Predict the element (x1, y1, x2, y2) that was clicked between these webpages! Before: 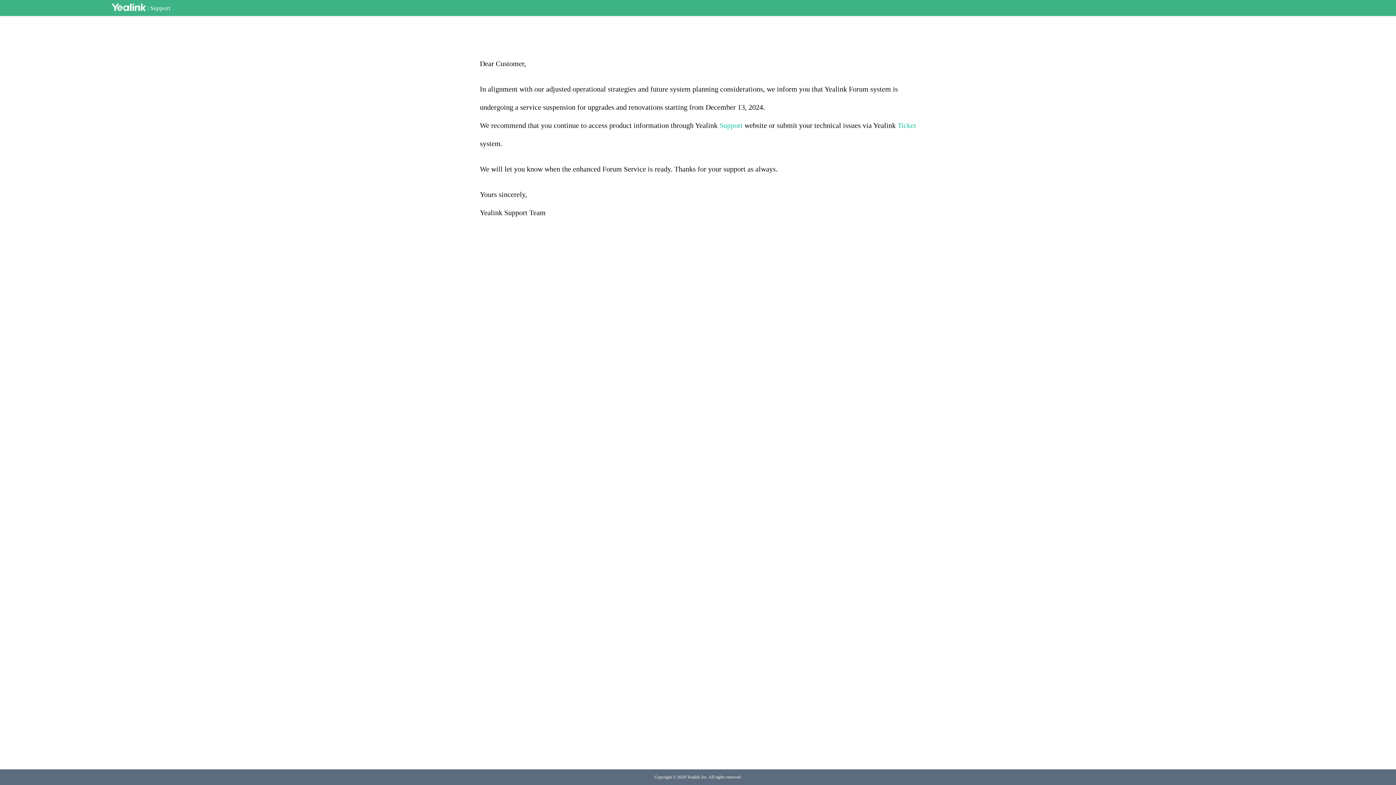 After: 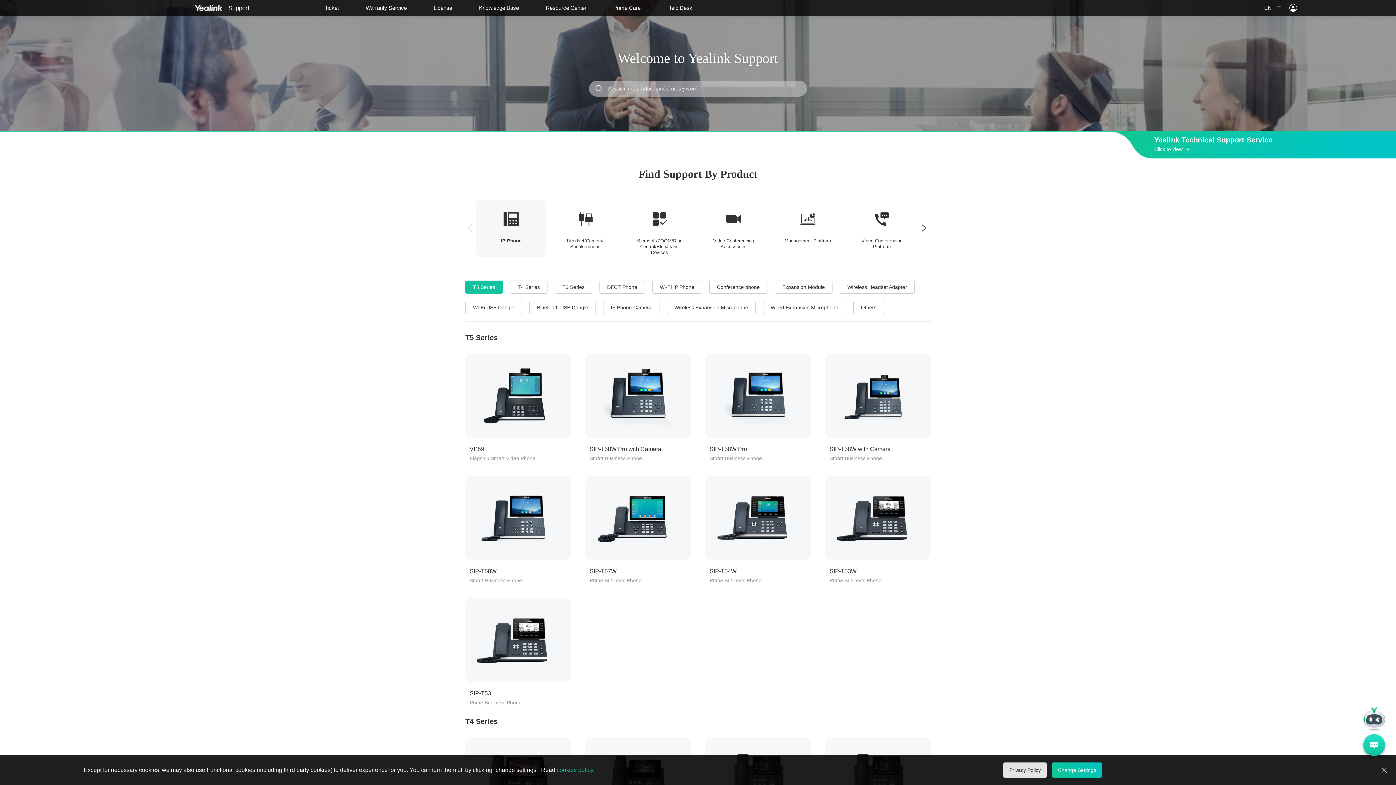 Action: label: Support bbox: (150, 4, 170, 11)